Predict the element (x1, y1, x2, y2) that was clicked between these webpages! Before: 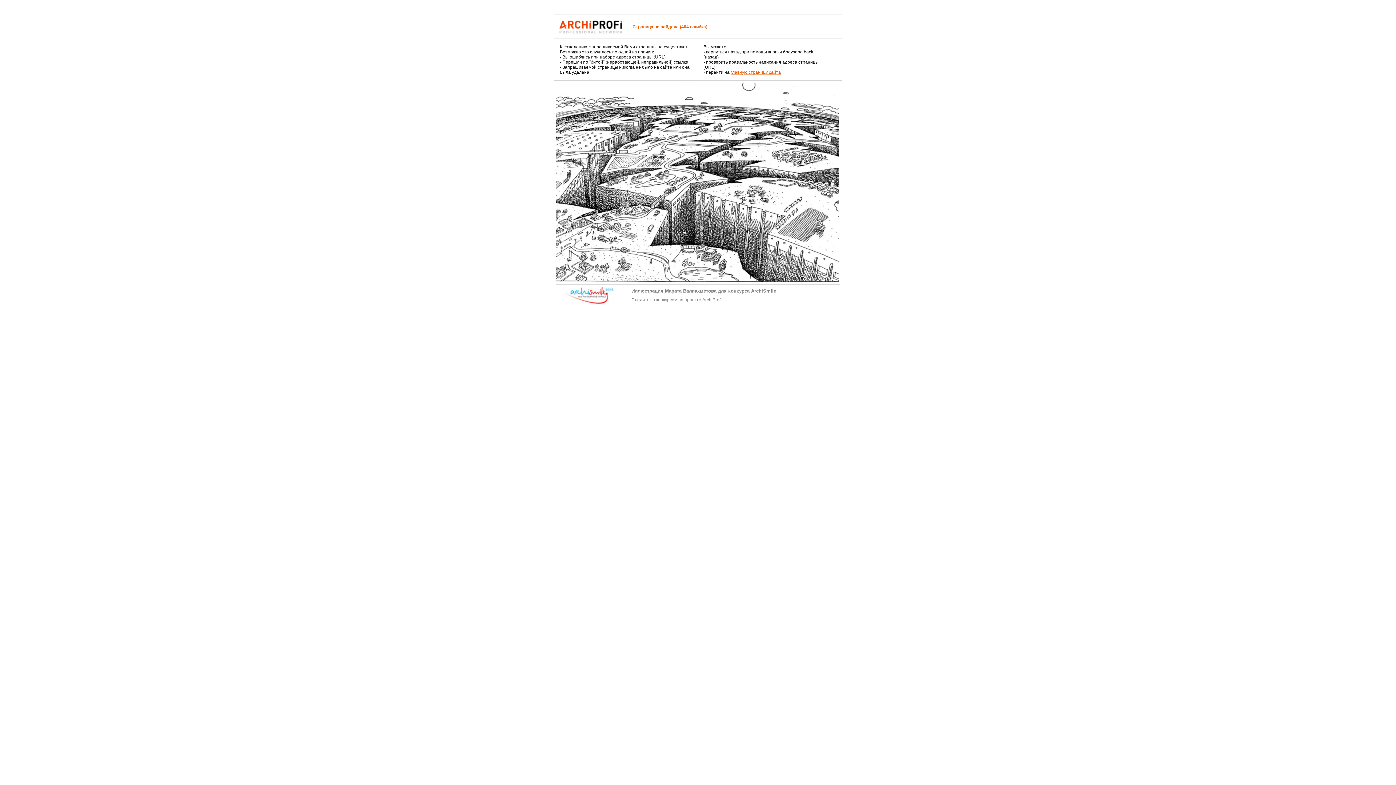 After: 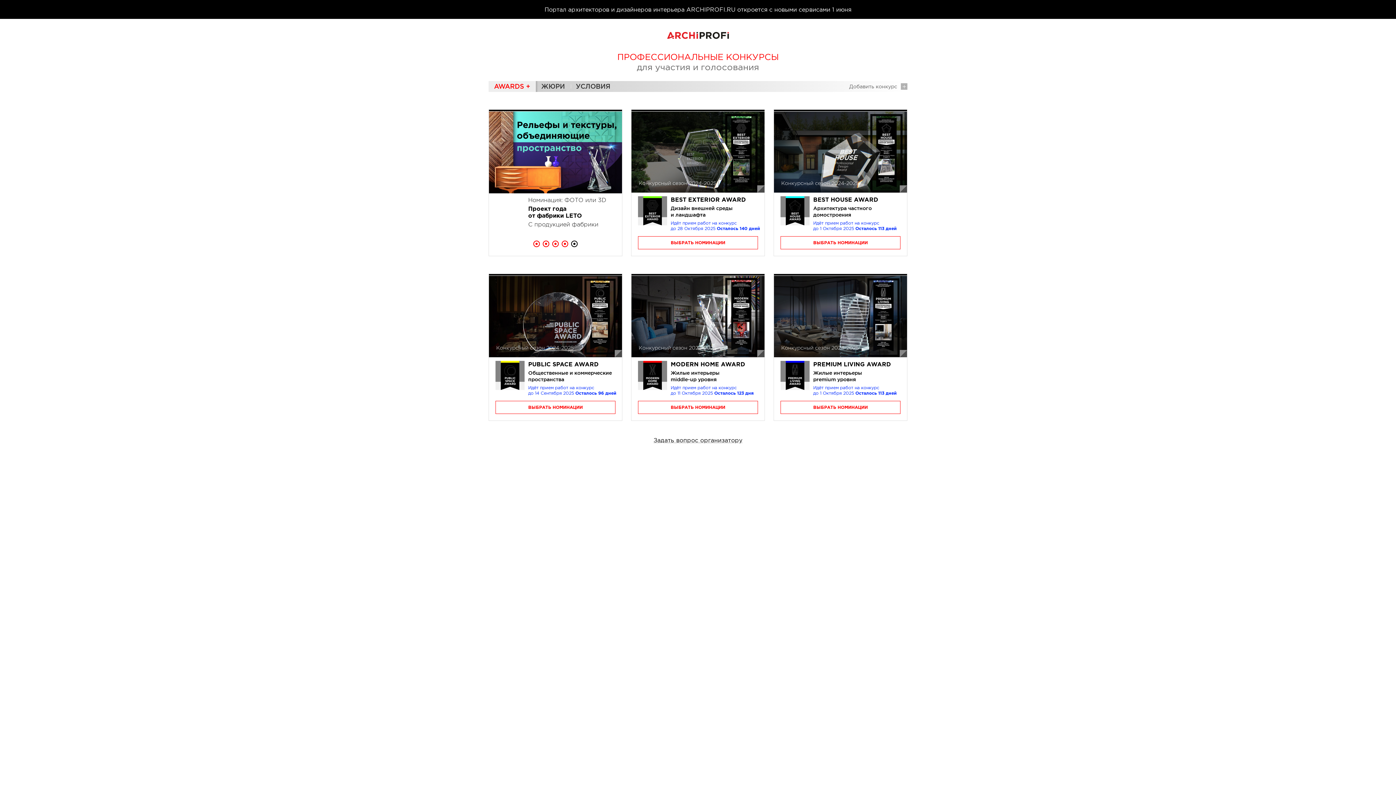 Action: bbox: (730, 69, 781, 74) label: главную страницу сайта